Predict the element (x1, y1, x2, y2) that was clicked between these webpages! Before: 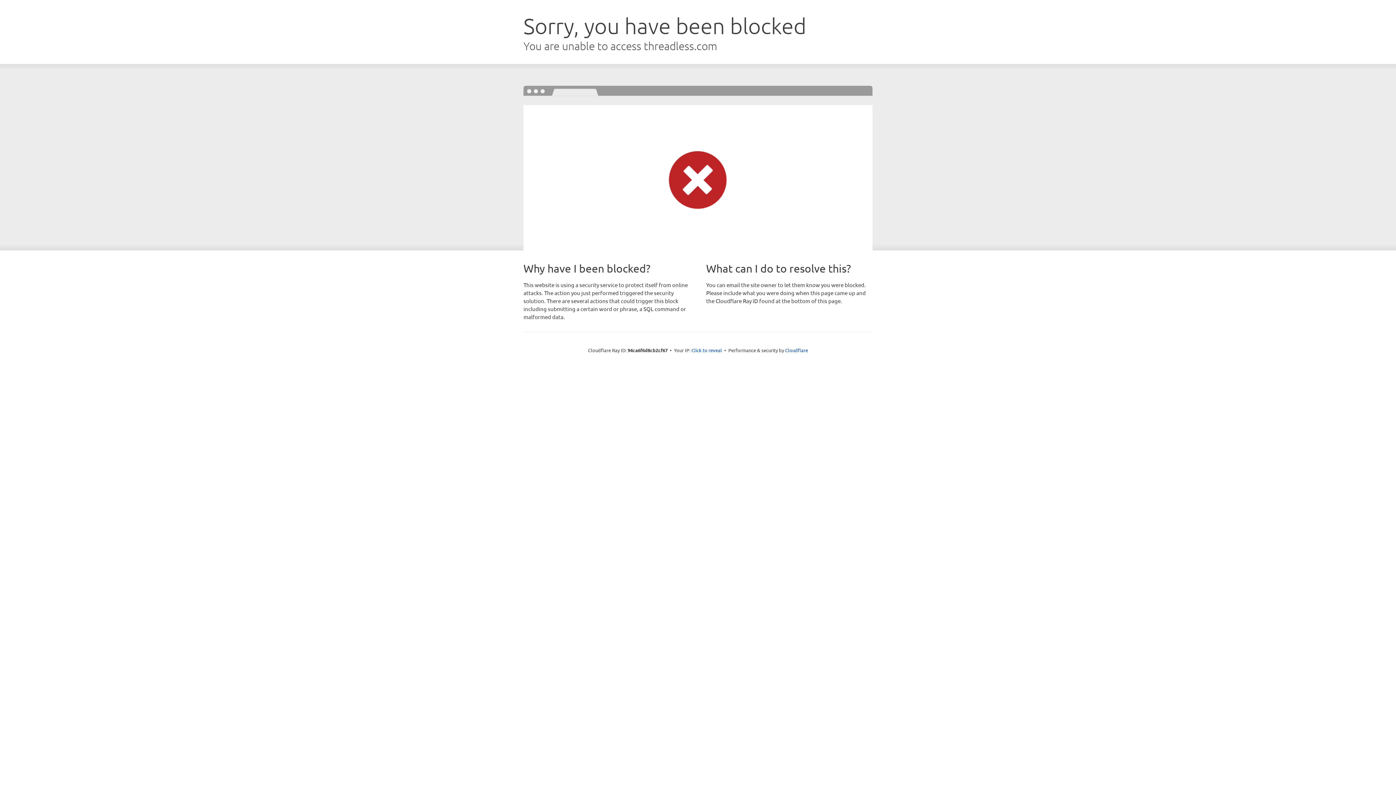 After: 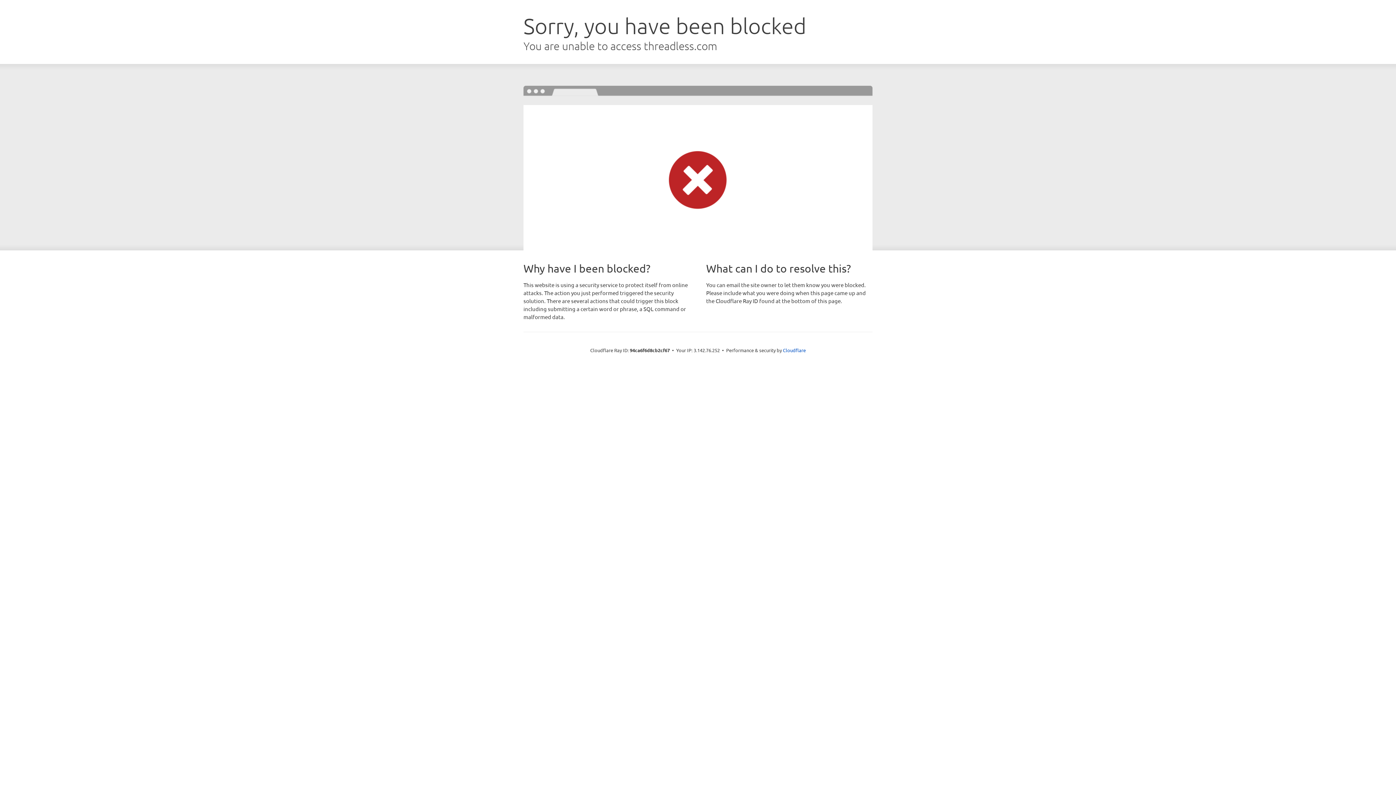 Action: bbox: (691, 346, 722, 353) label: Click to reveal